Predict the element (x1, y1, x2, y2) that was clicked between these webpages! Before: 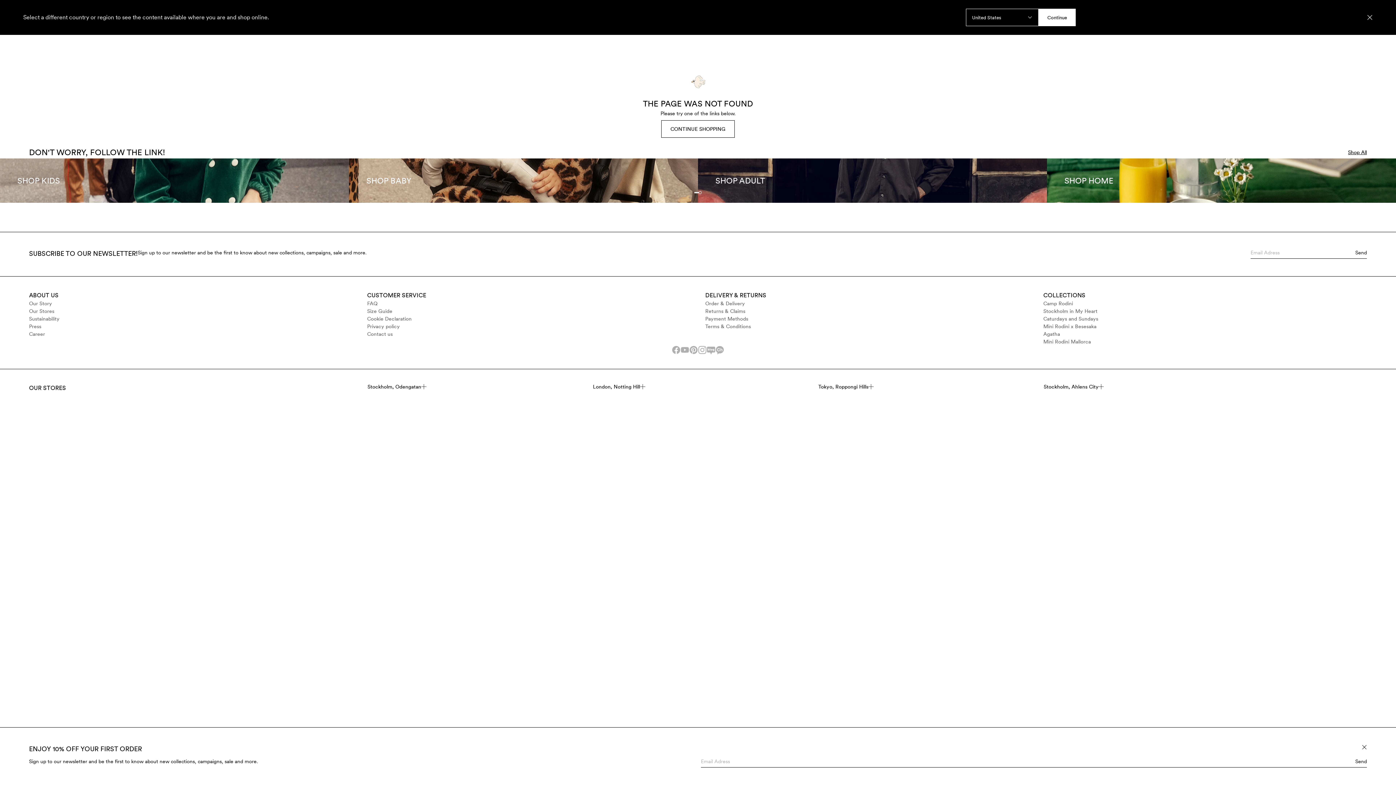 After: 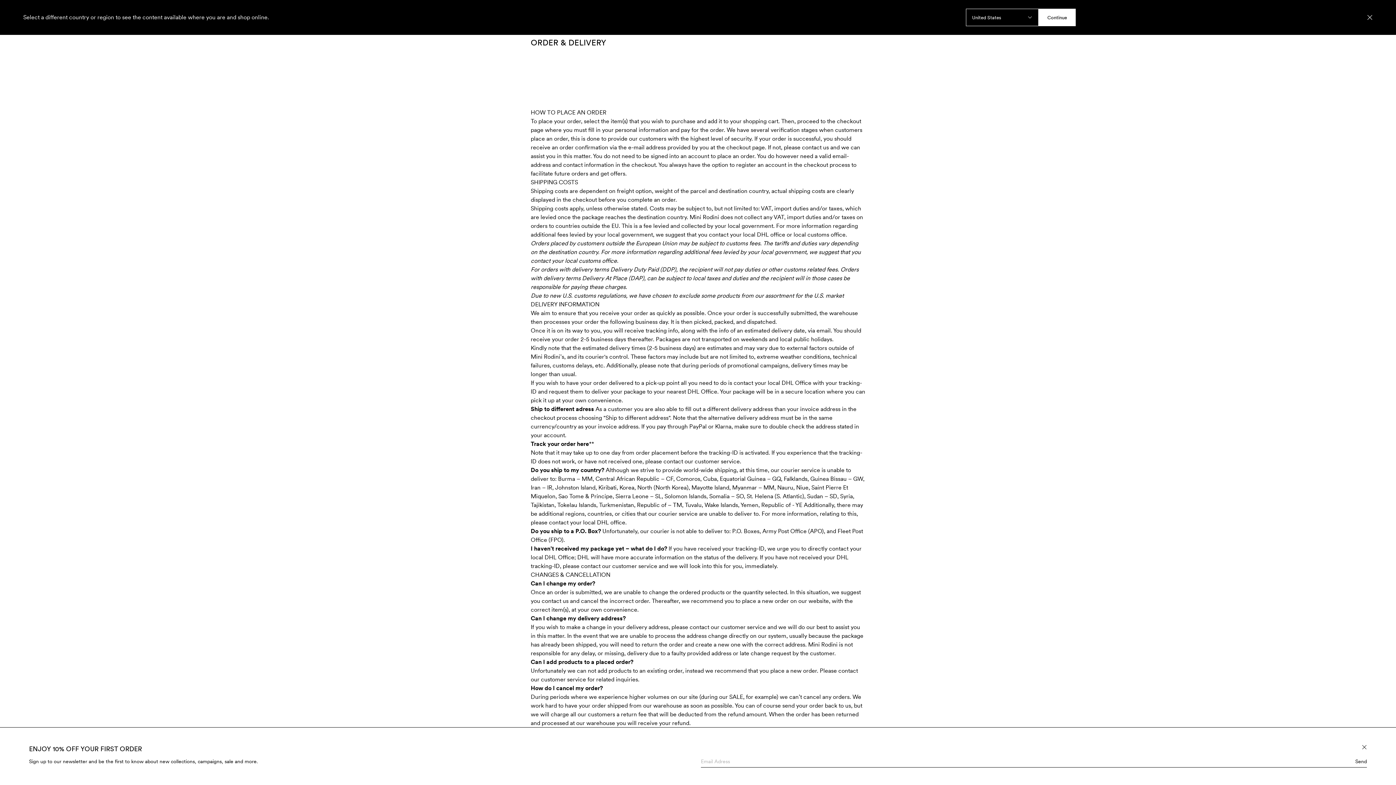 Action: label: Order & Delivery bbox: (705, 300, 1029, 307)